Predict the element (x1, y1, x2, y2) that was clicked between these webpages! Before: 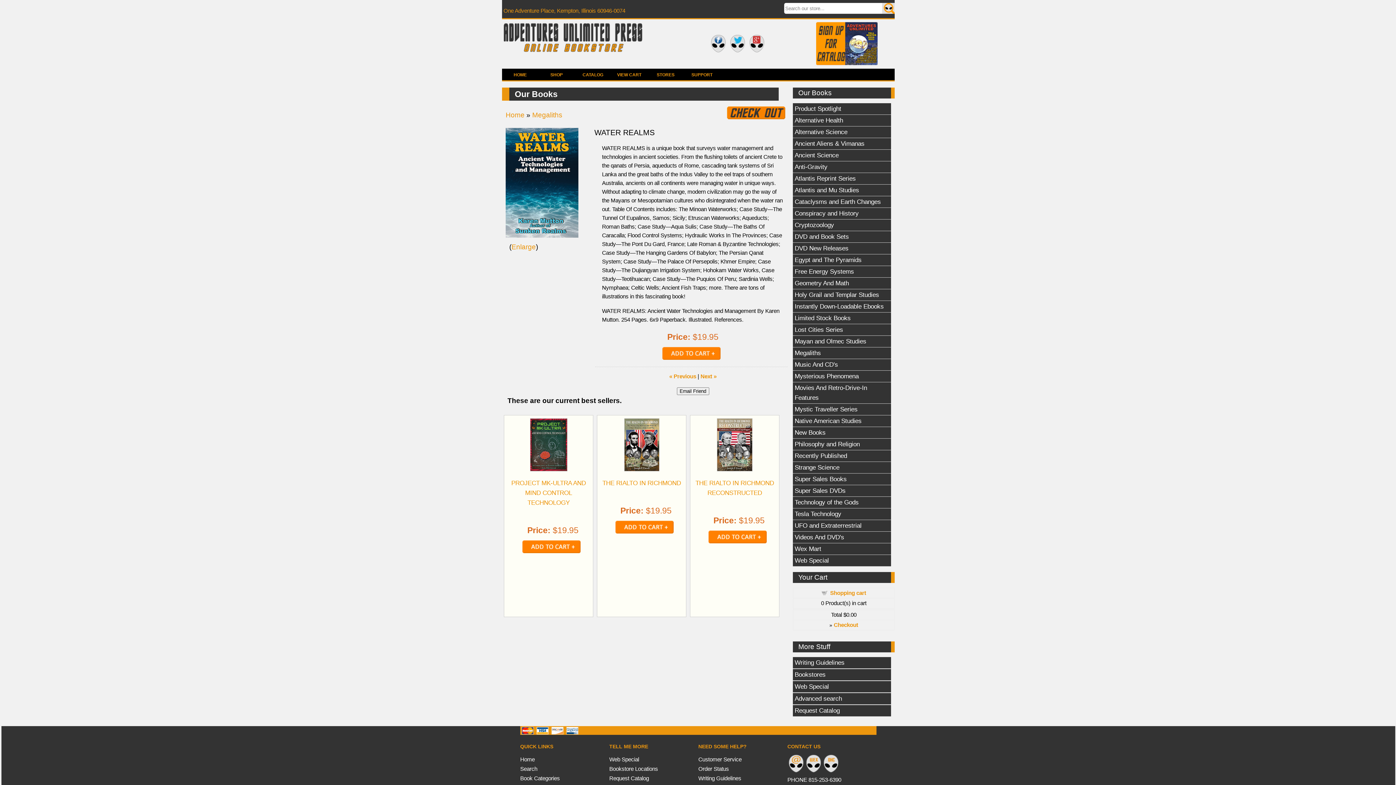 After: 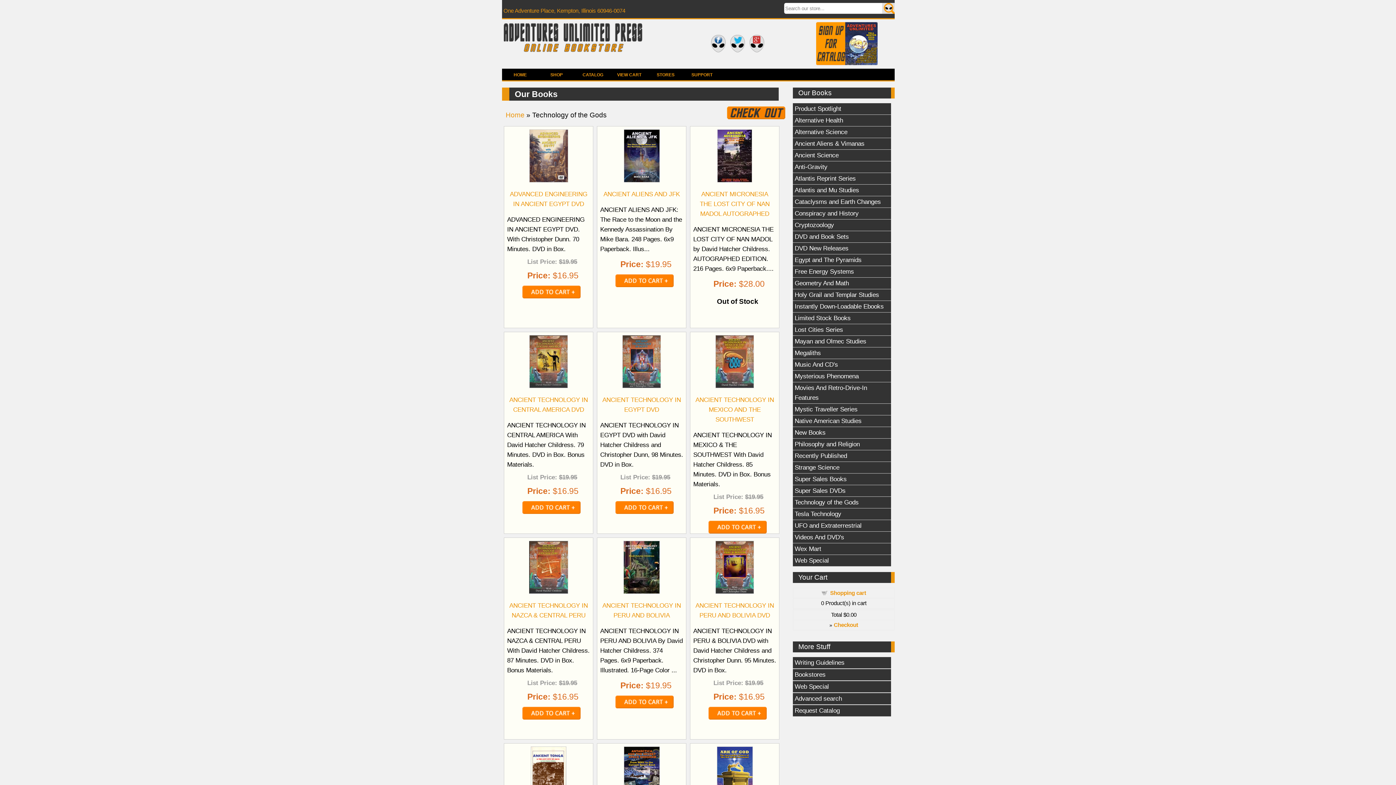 Action: label: Technology of the Gods bbox: (793, 497, 891, 508)